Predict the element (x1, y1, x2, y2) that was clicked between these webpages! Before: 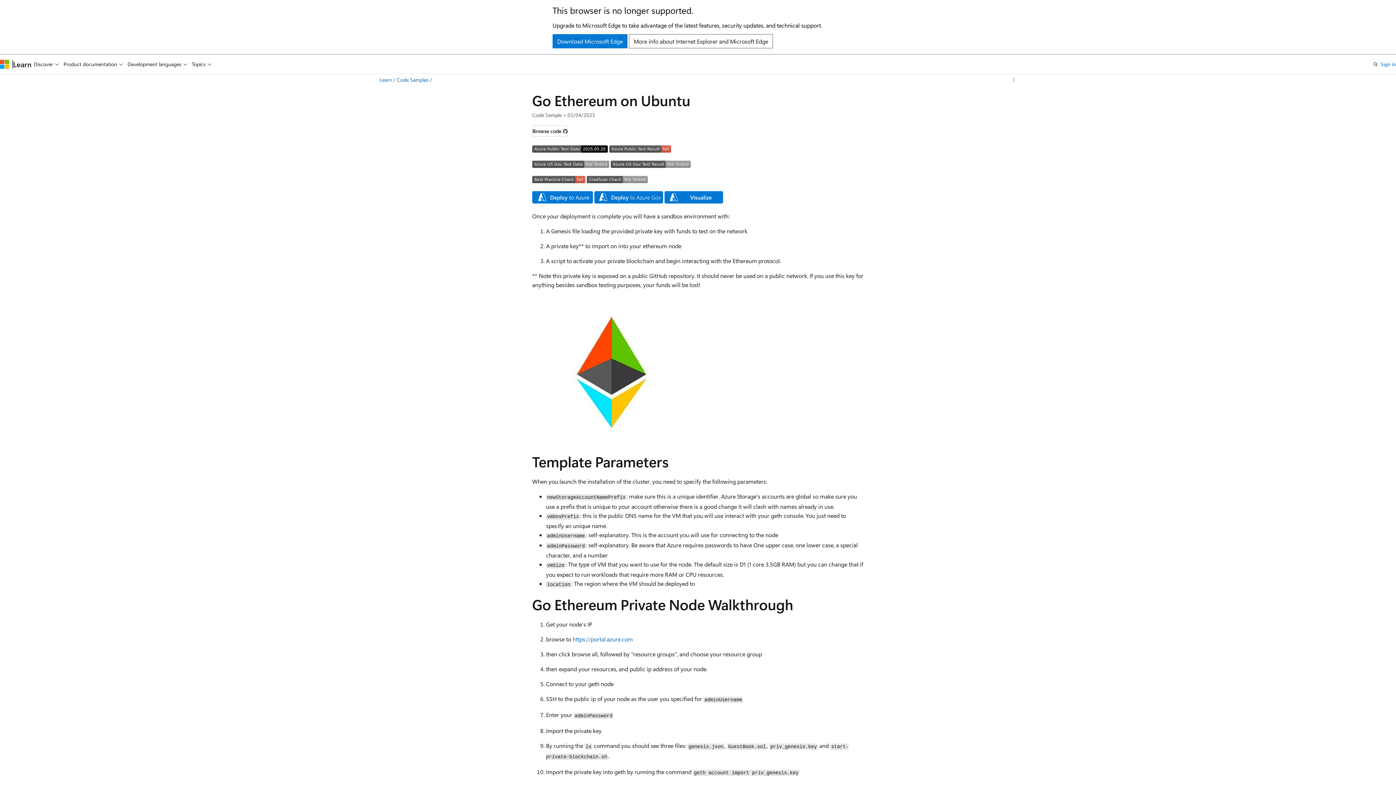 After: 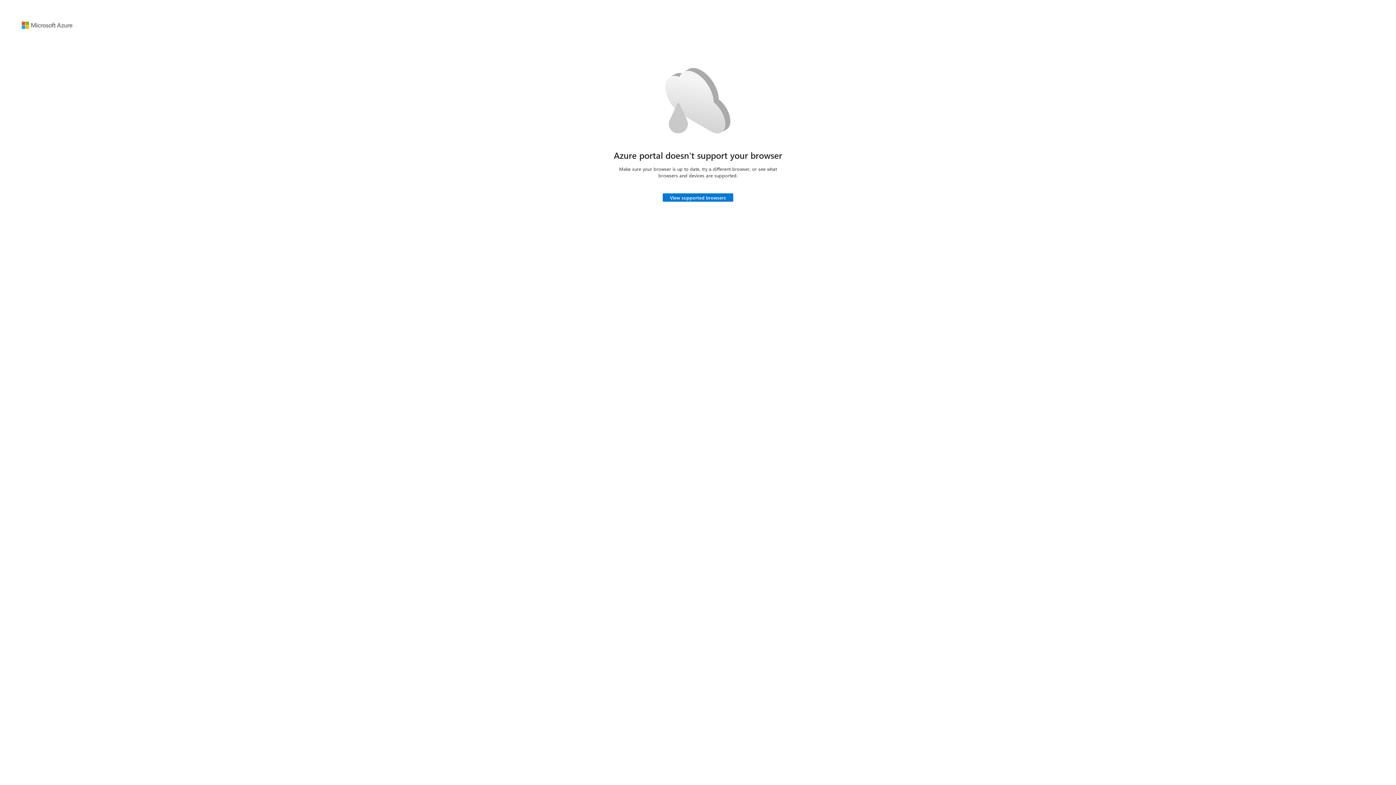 Action: bbox: (572, 635, 633, 643) label: https://portal.azure.com